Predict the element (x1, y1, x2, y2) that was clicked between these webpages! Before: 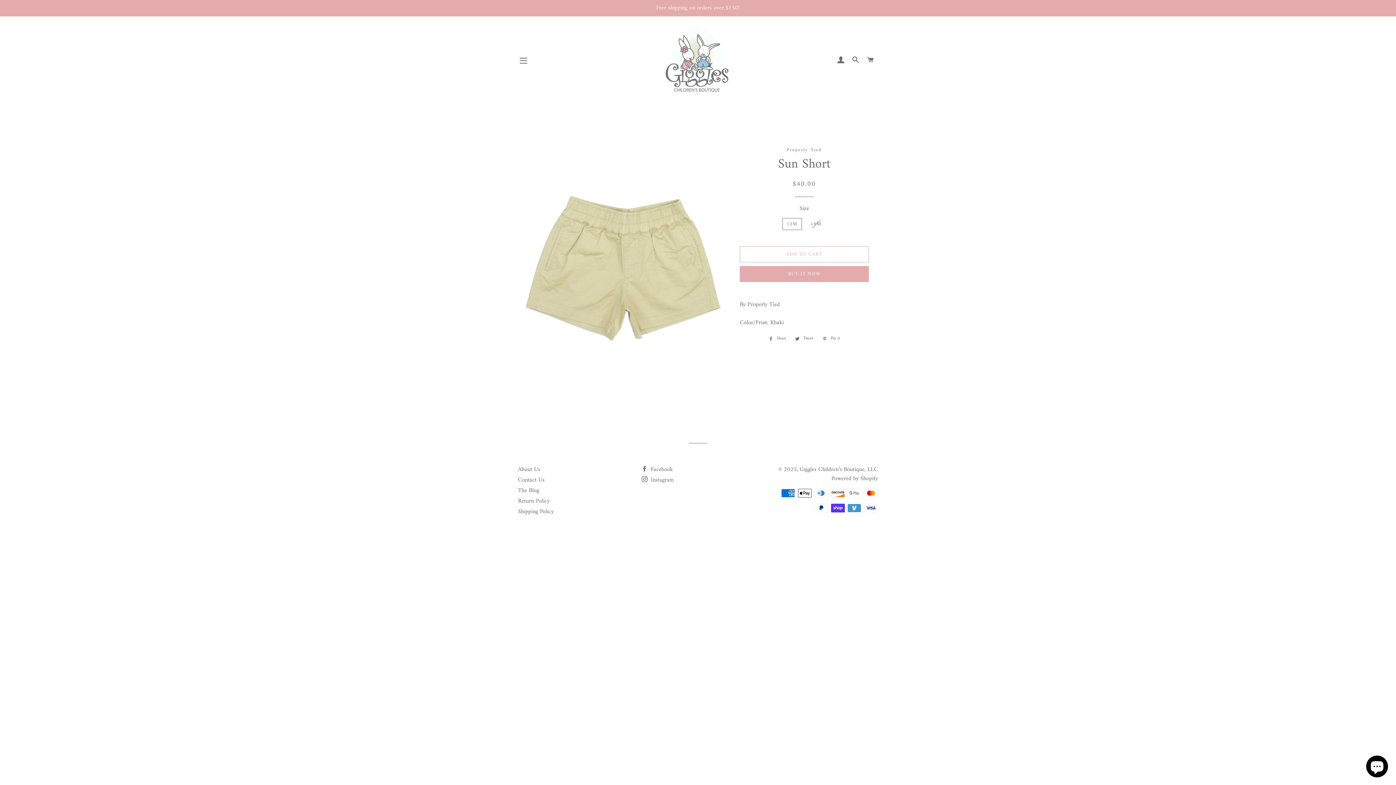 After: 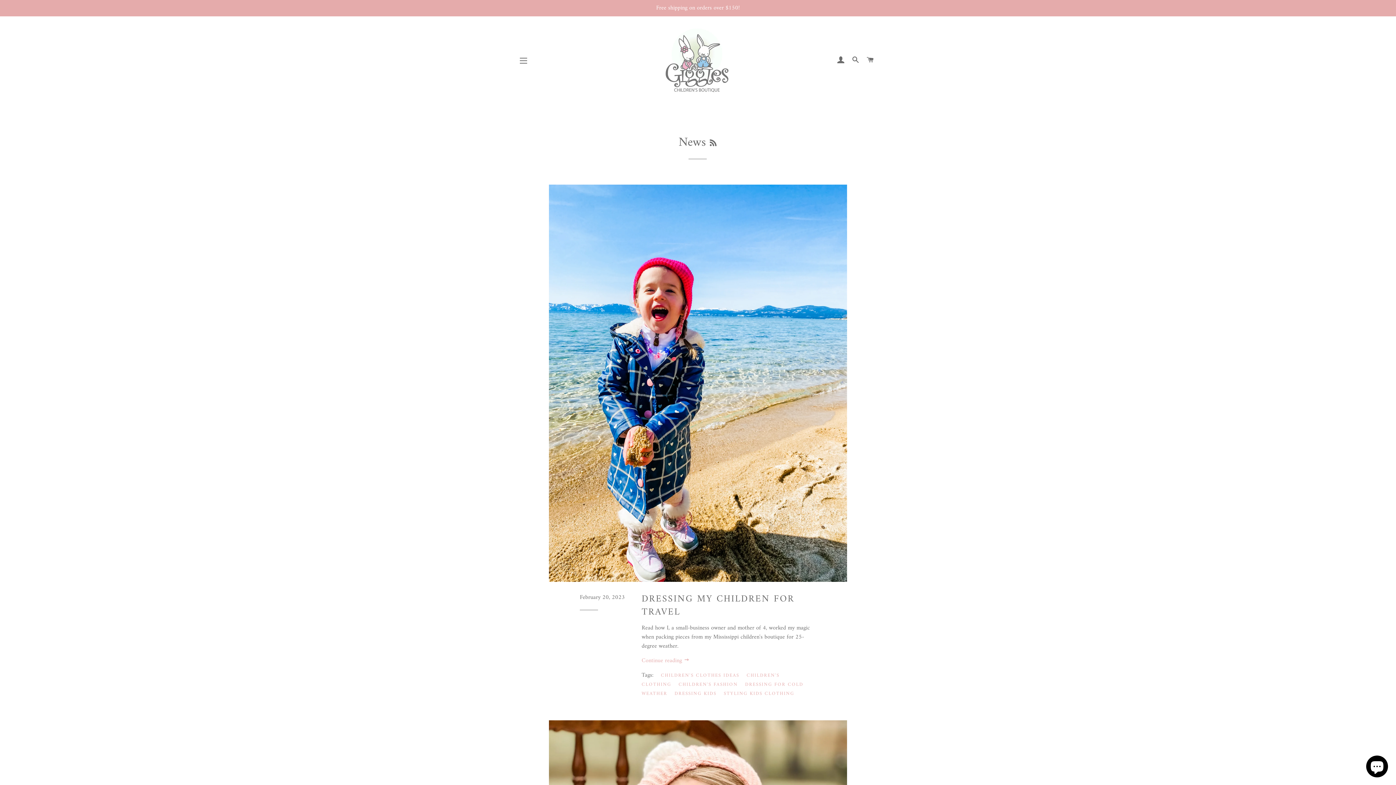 Action: label: The Blog bbox: (518, 485, 539, 496)